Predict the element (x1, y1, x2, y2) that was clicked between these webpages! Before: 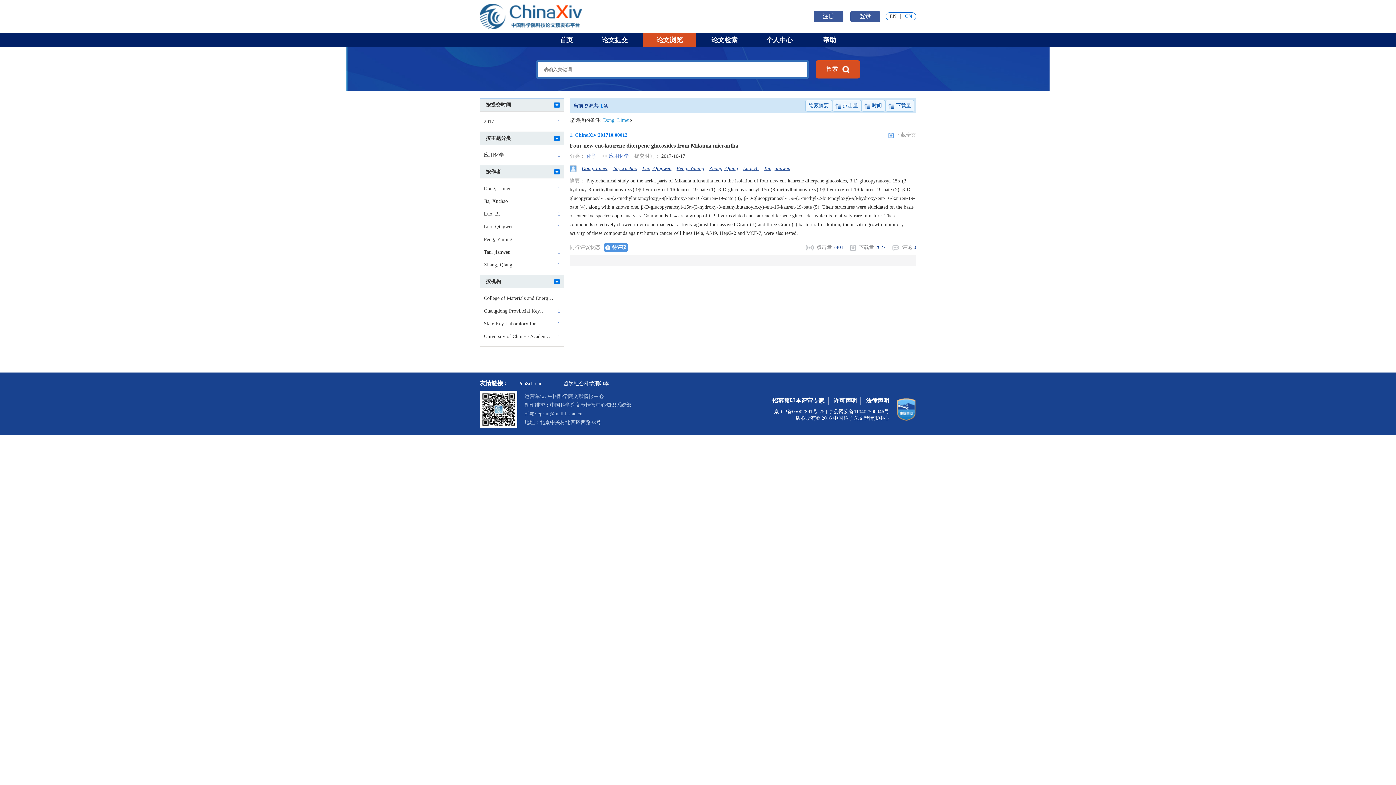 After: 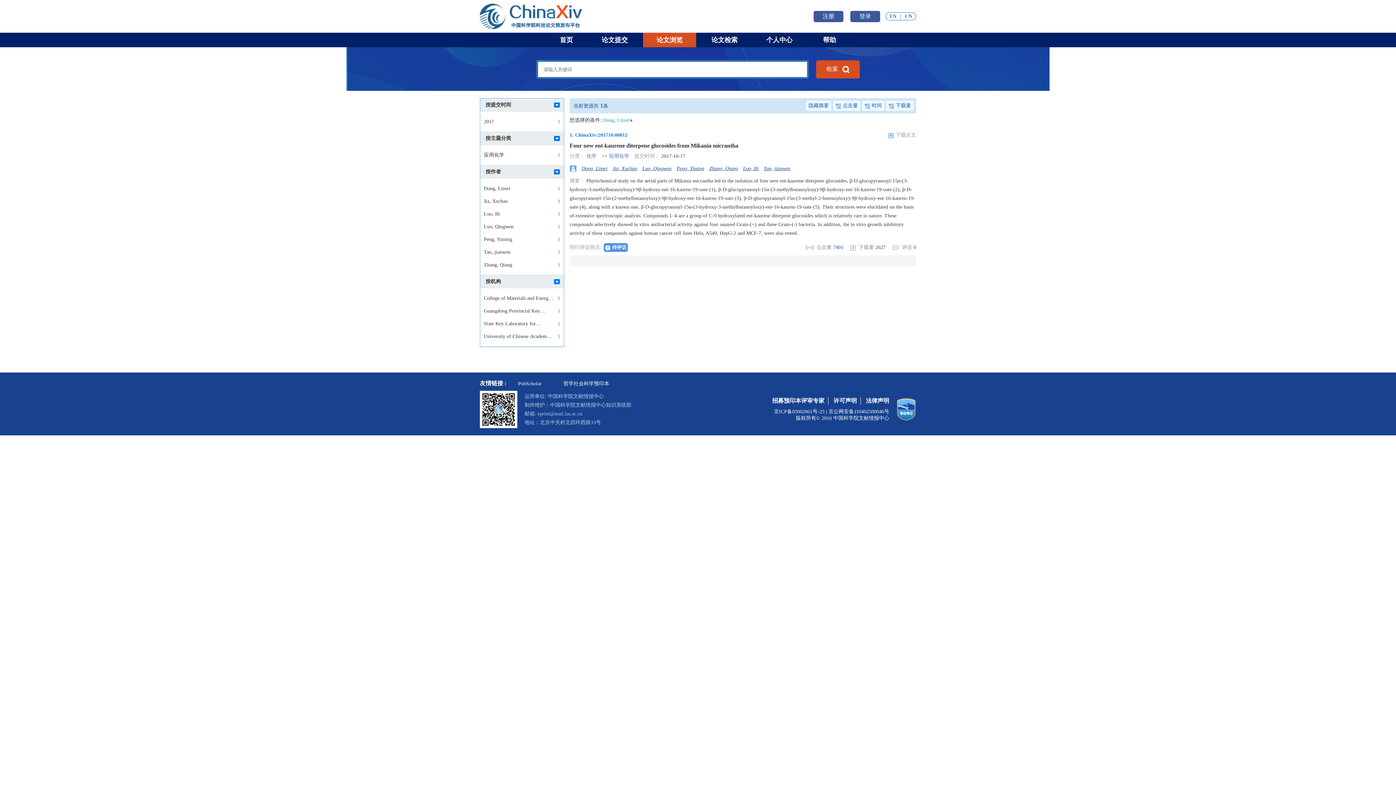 Action: label: 哲学社会科学预印本 bbox: (553, 380, 619, 387)